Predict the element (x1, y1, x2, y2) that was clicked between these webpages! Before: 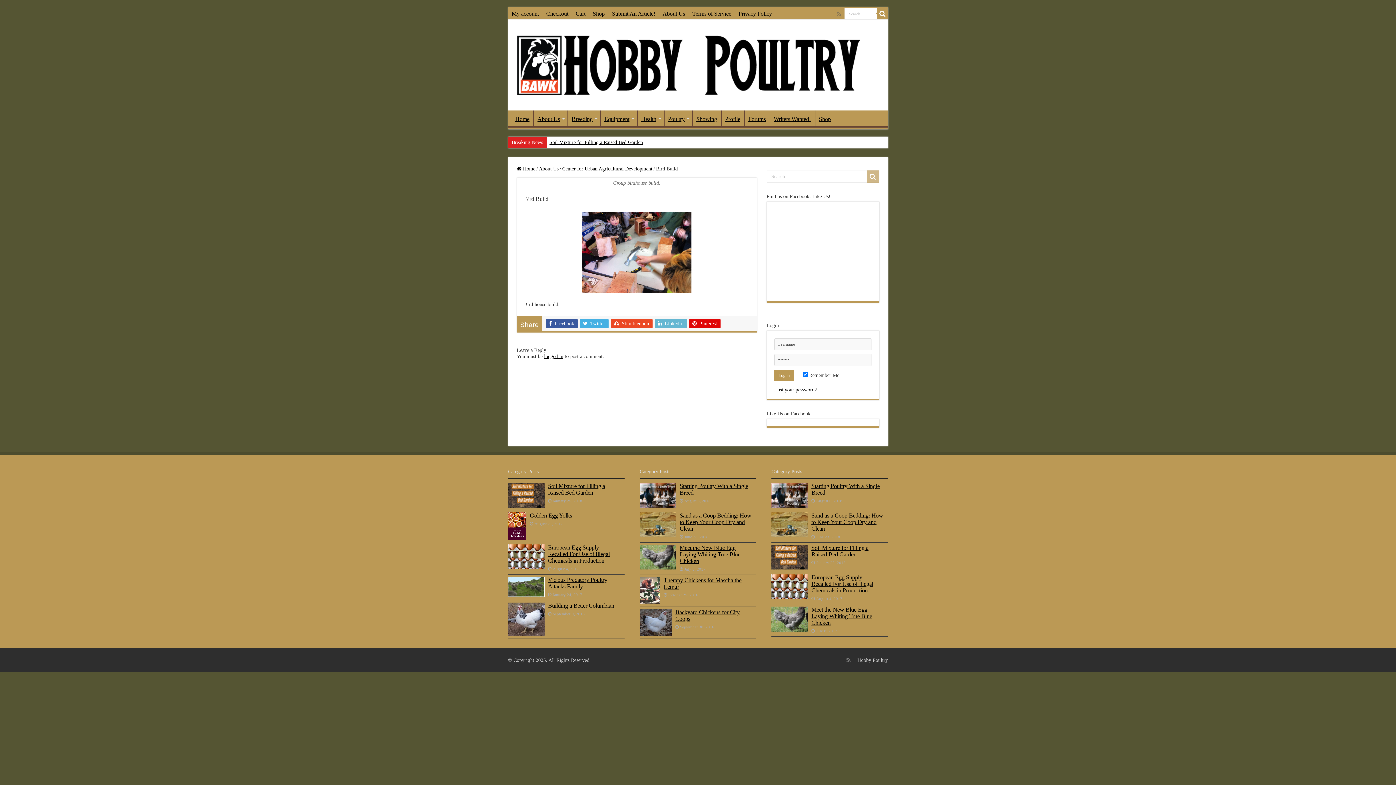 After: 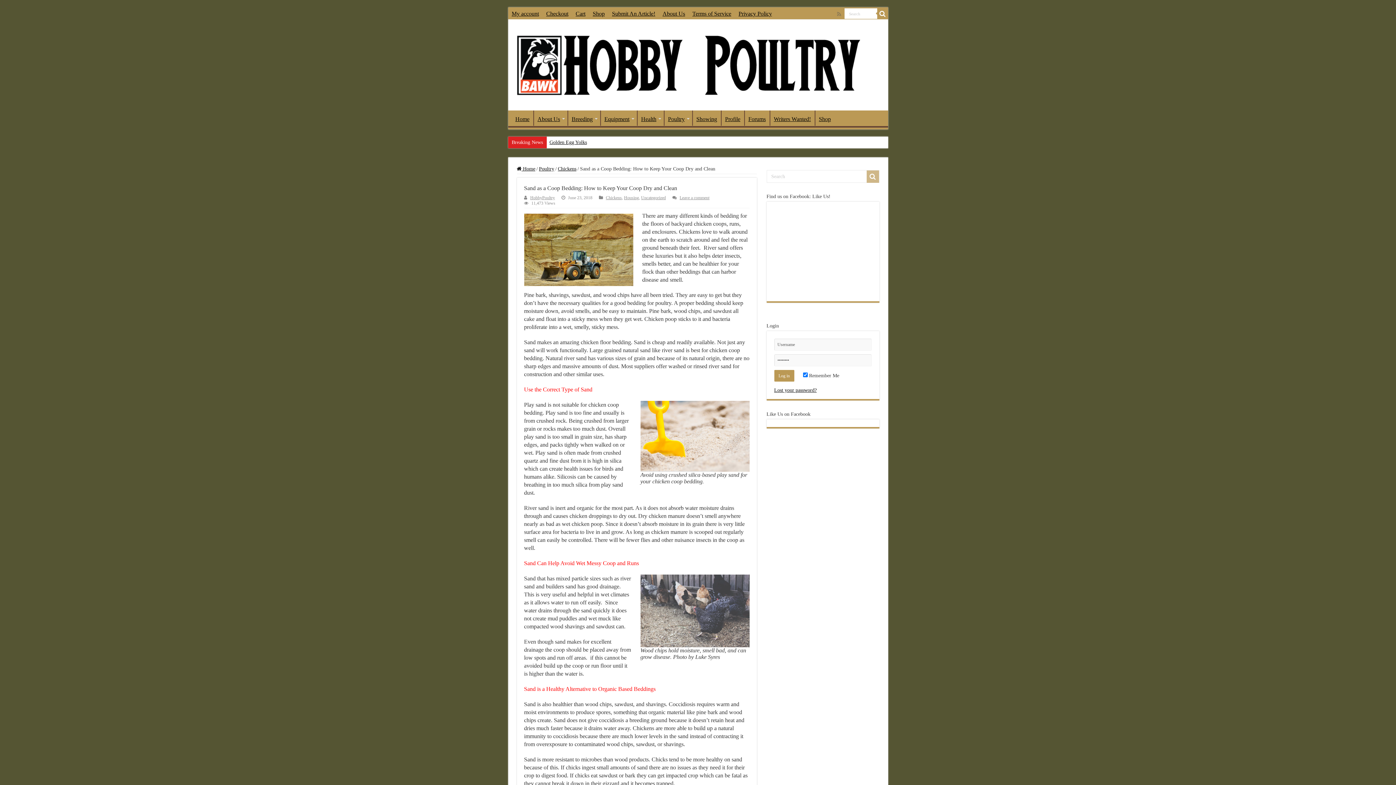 Action: label: Sand as a Coop Bedding: How to Keep Your Coop Dry and Clean bbox: (811, 512, 883, 532)